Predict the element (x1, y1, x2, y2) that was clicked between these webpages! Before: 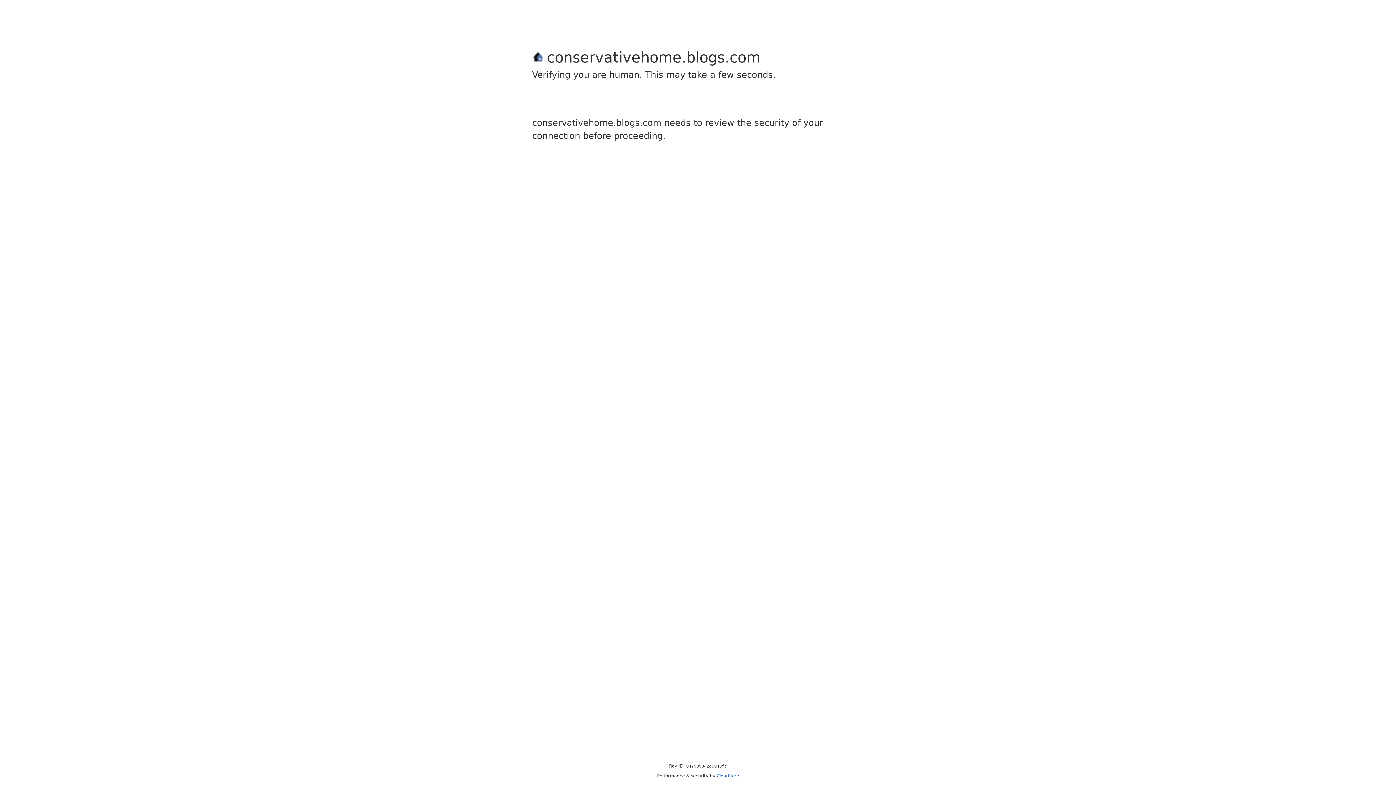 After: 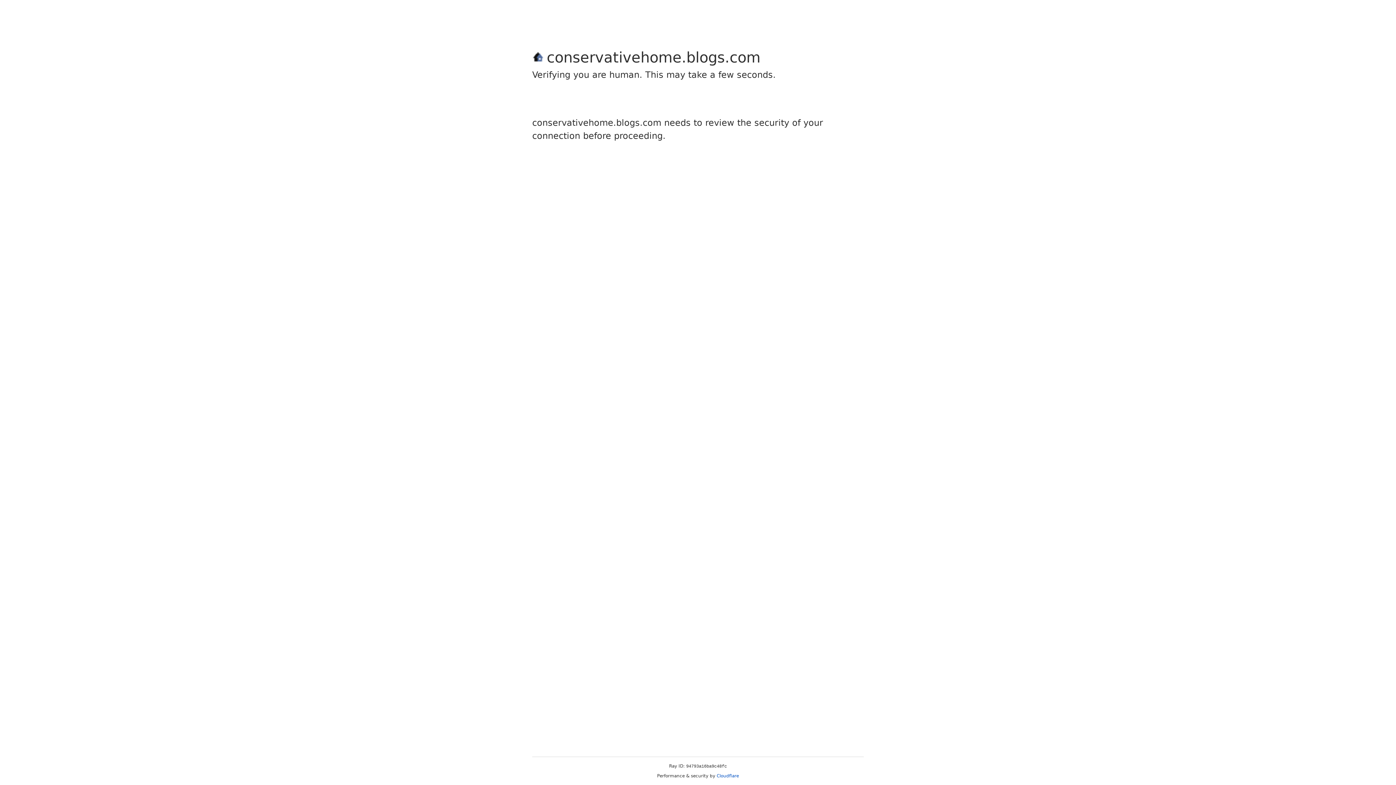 Action: bbox: (716, 773, 739, 778) label: Cloudflare